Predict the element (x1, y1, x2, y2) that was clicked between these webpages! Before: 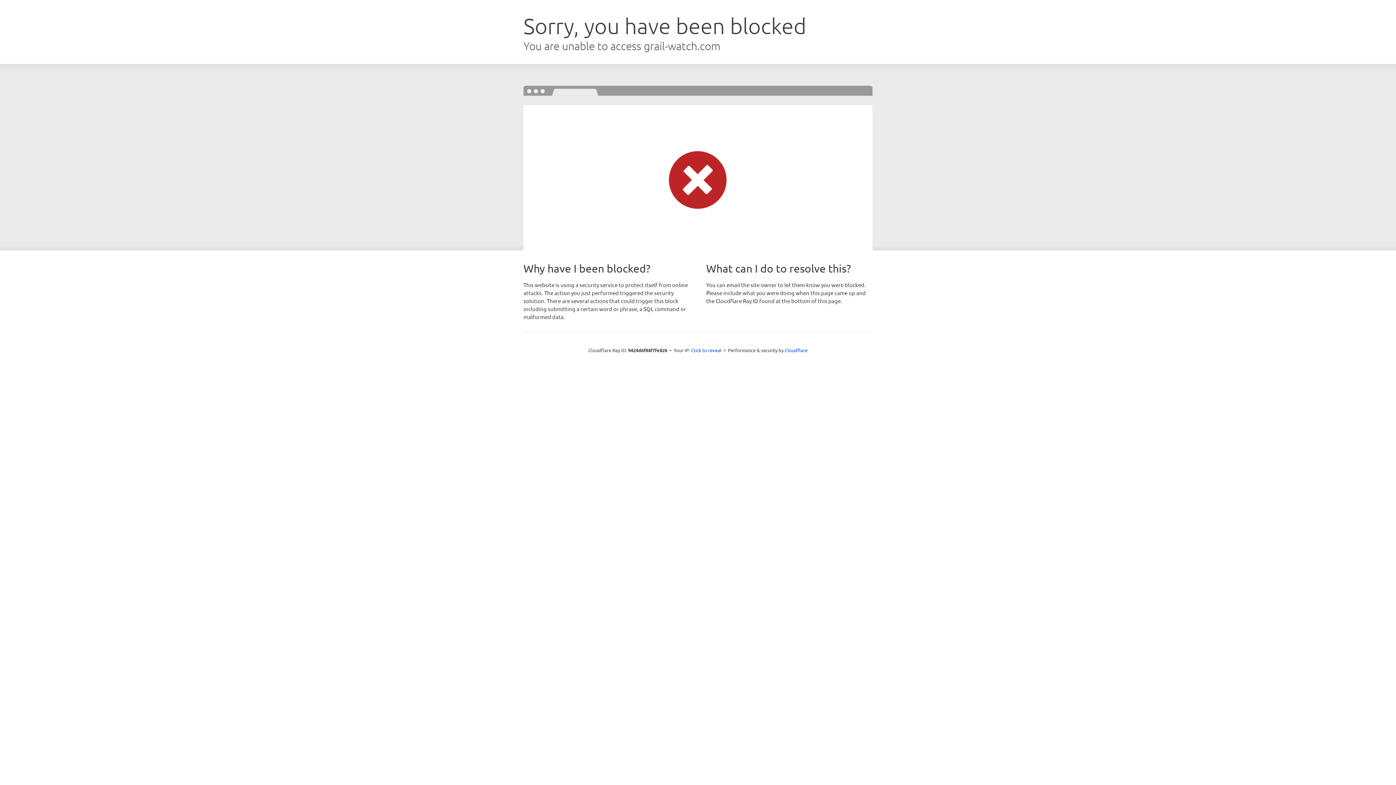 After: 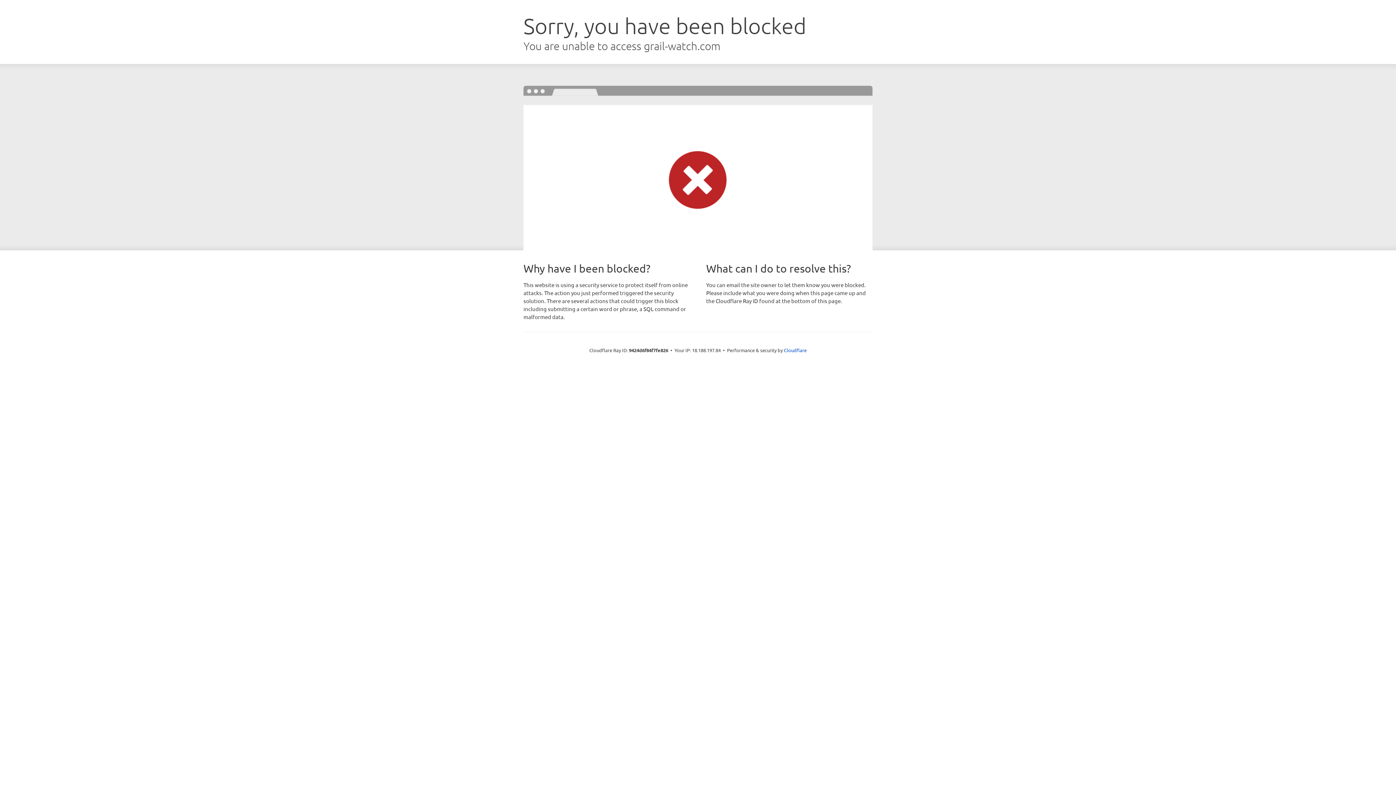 Action: label: Click to reveal bbox: (691, 346, 721, 353)